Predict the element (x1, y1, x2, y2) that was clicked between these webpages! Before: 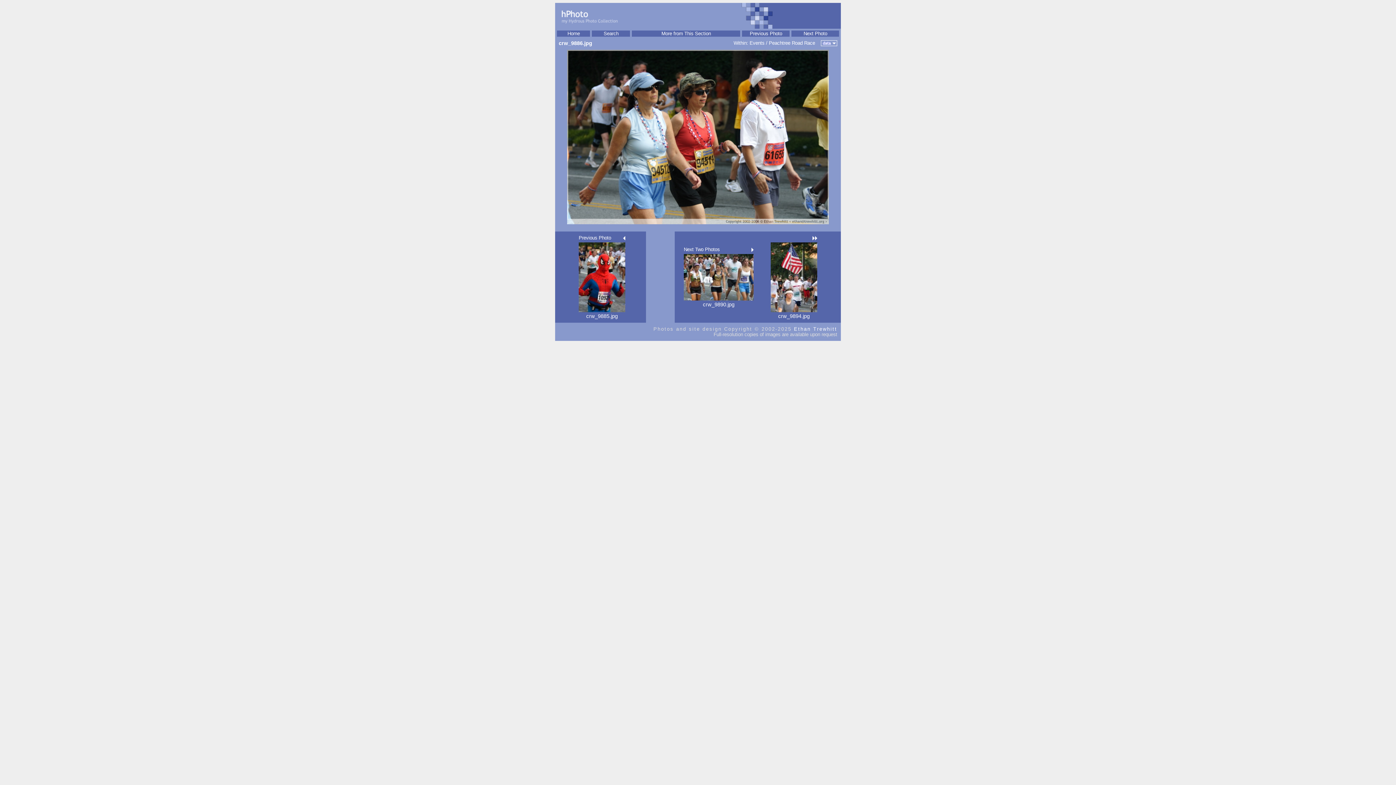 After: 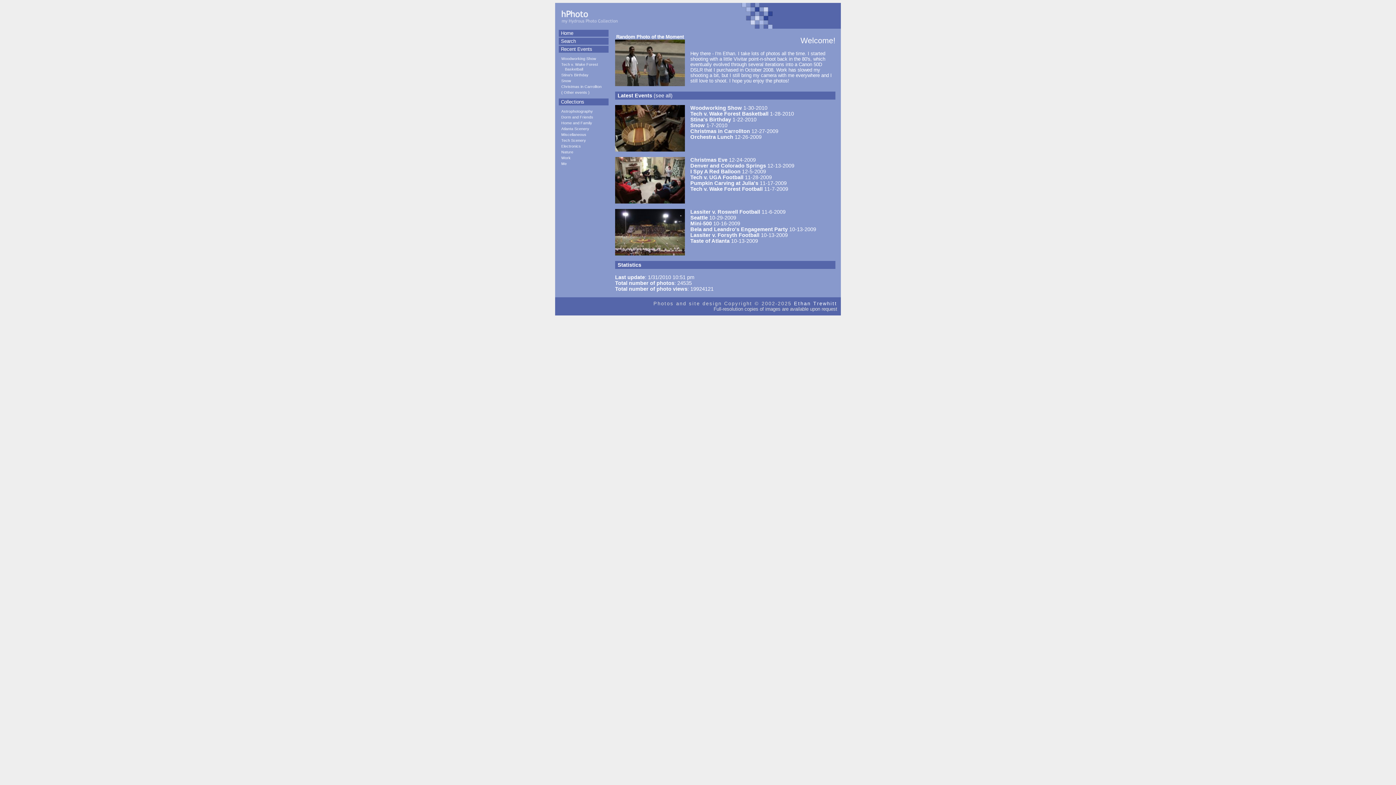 Action: bbox: (567, 30, 580, 36) label: Home